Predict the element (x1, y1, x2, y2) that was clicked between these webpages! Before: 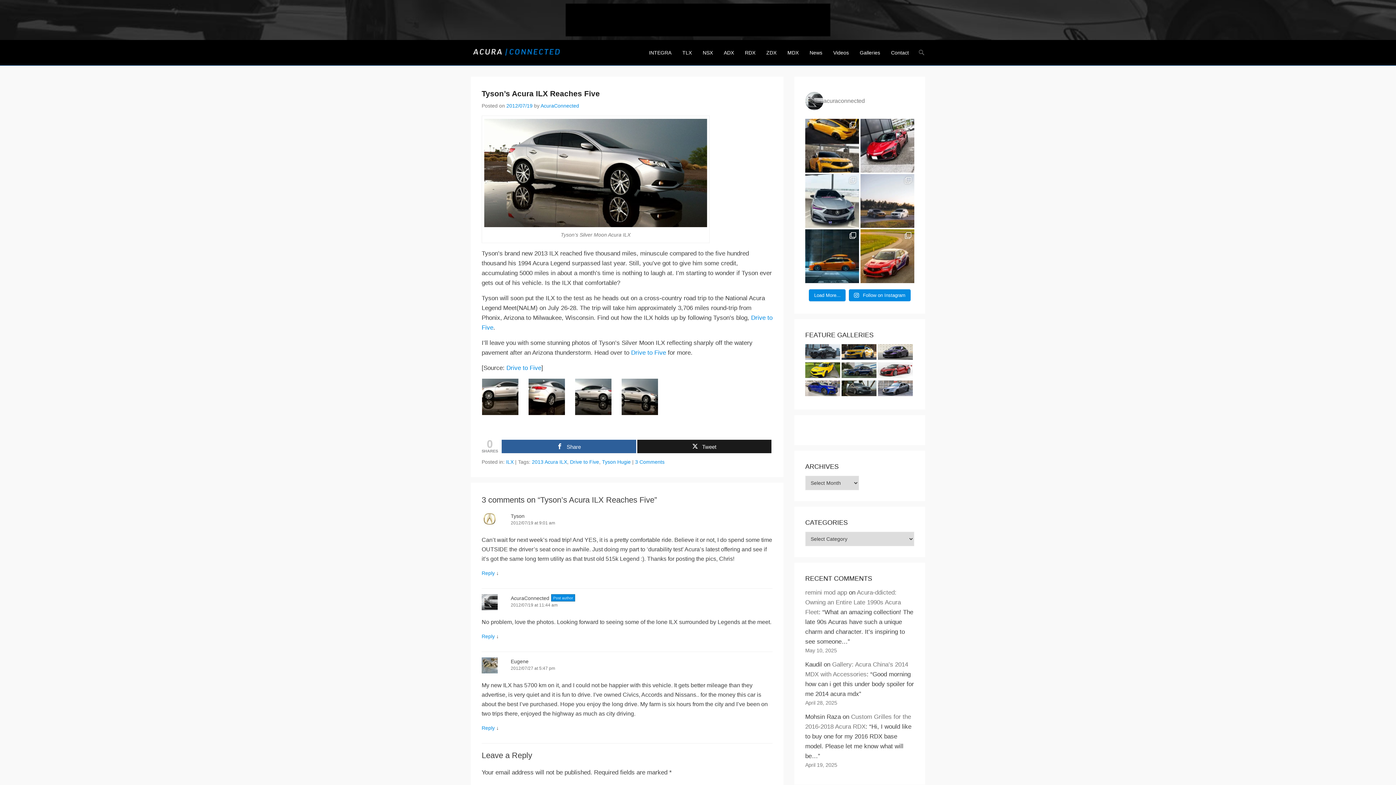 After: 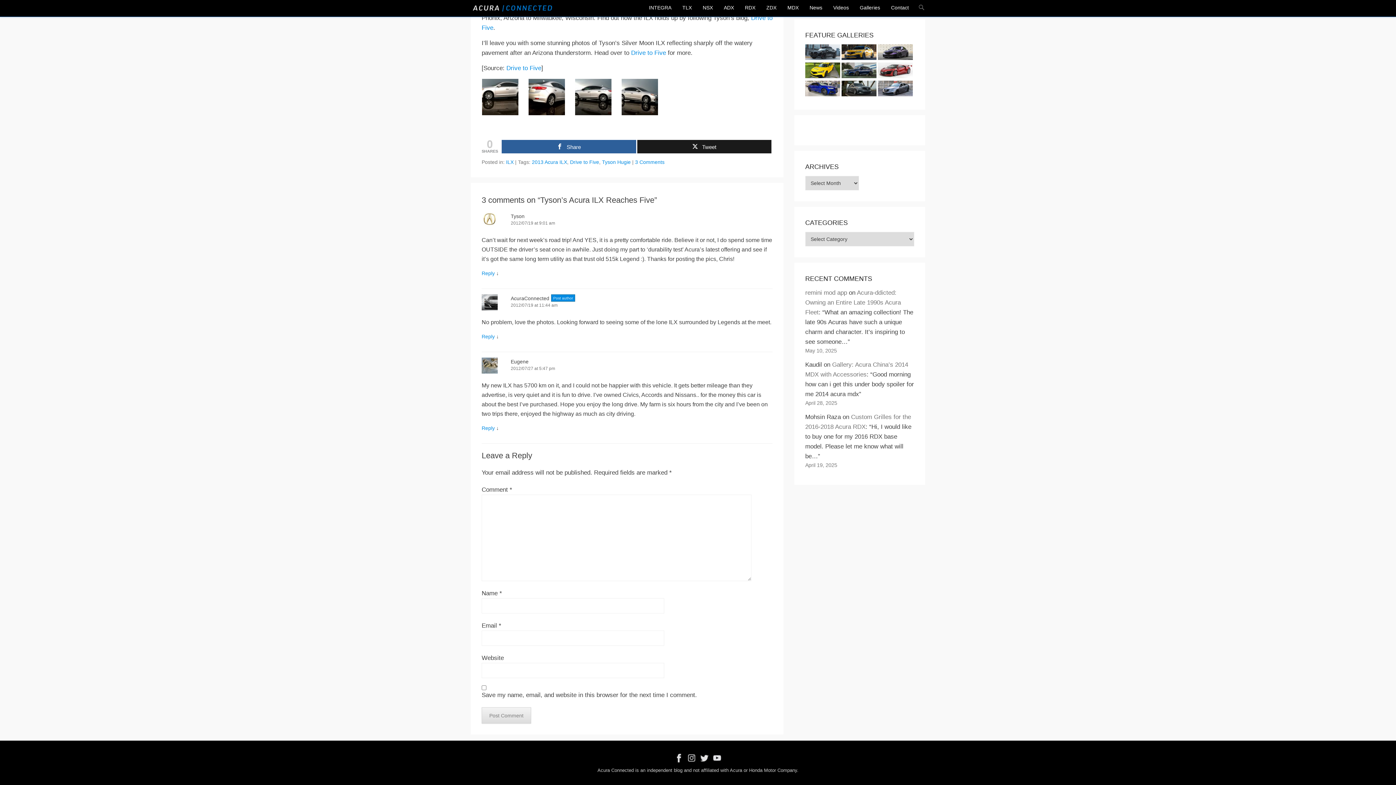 Action: label: 2012/07/27 at 5:47 pm bbox: (481, 666, 772, 671)